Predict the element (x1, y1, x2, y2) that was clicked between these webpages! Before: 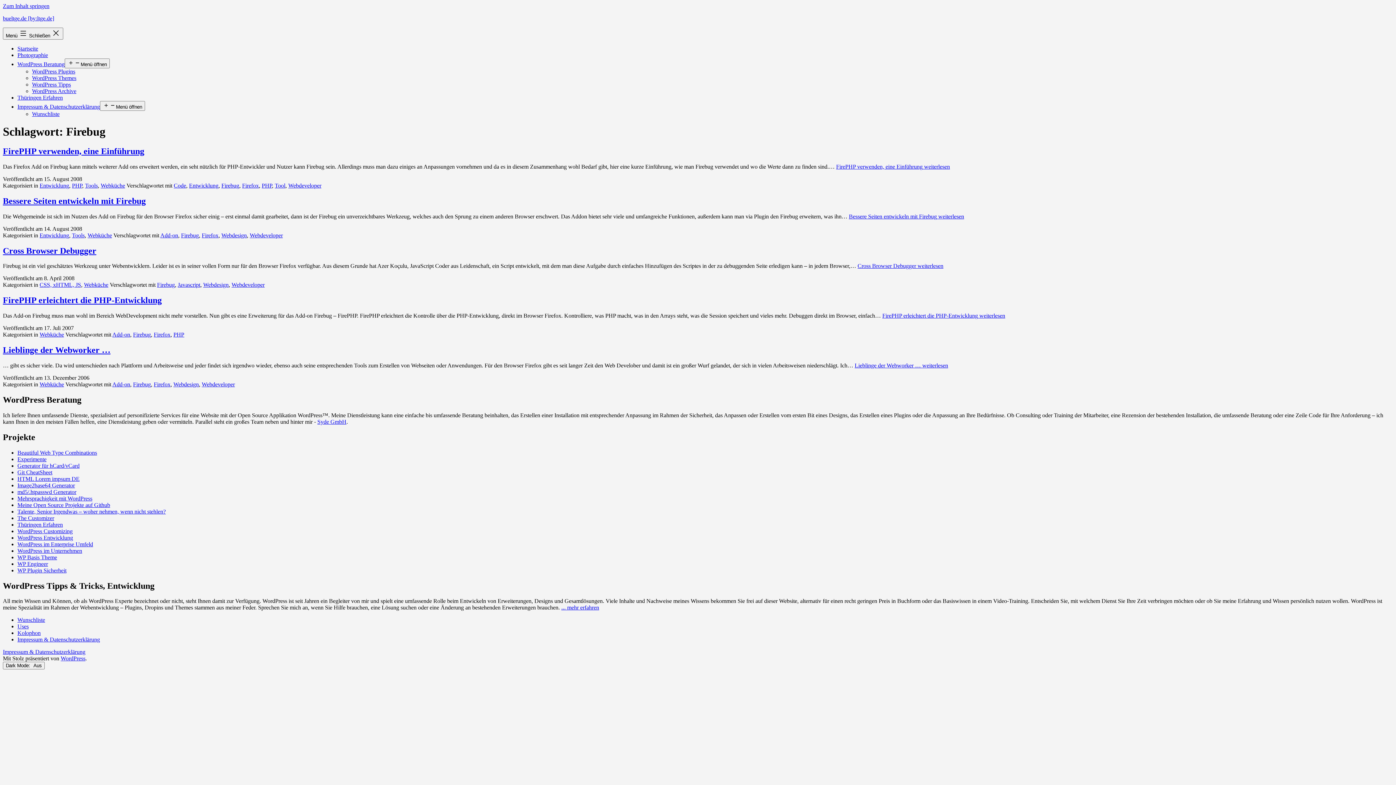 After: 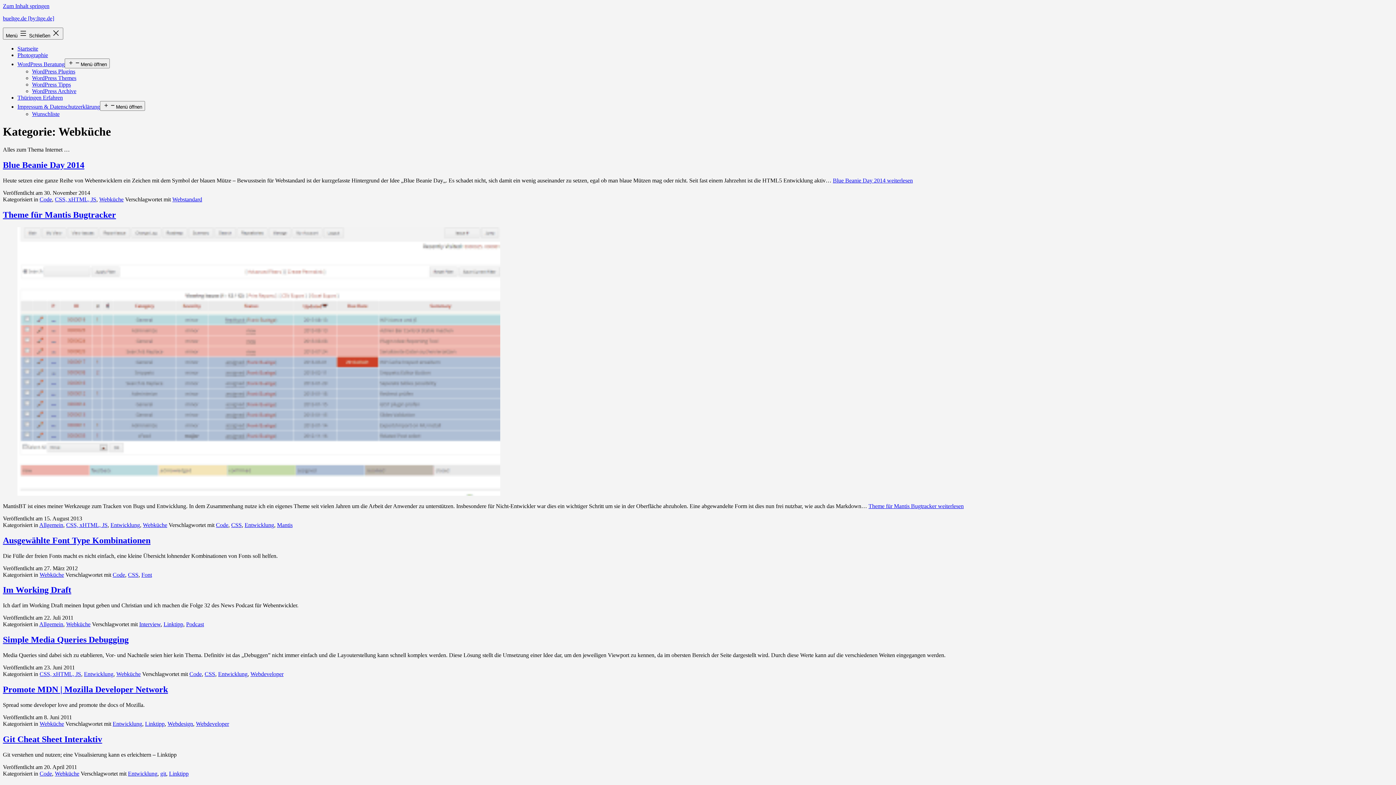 Action: label: Webküche bbox: (100, 182, 125, 188)